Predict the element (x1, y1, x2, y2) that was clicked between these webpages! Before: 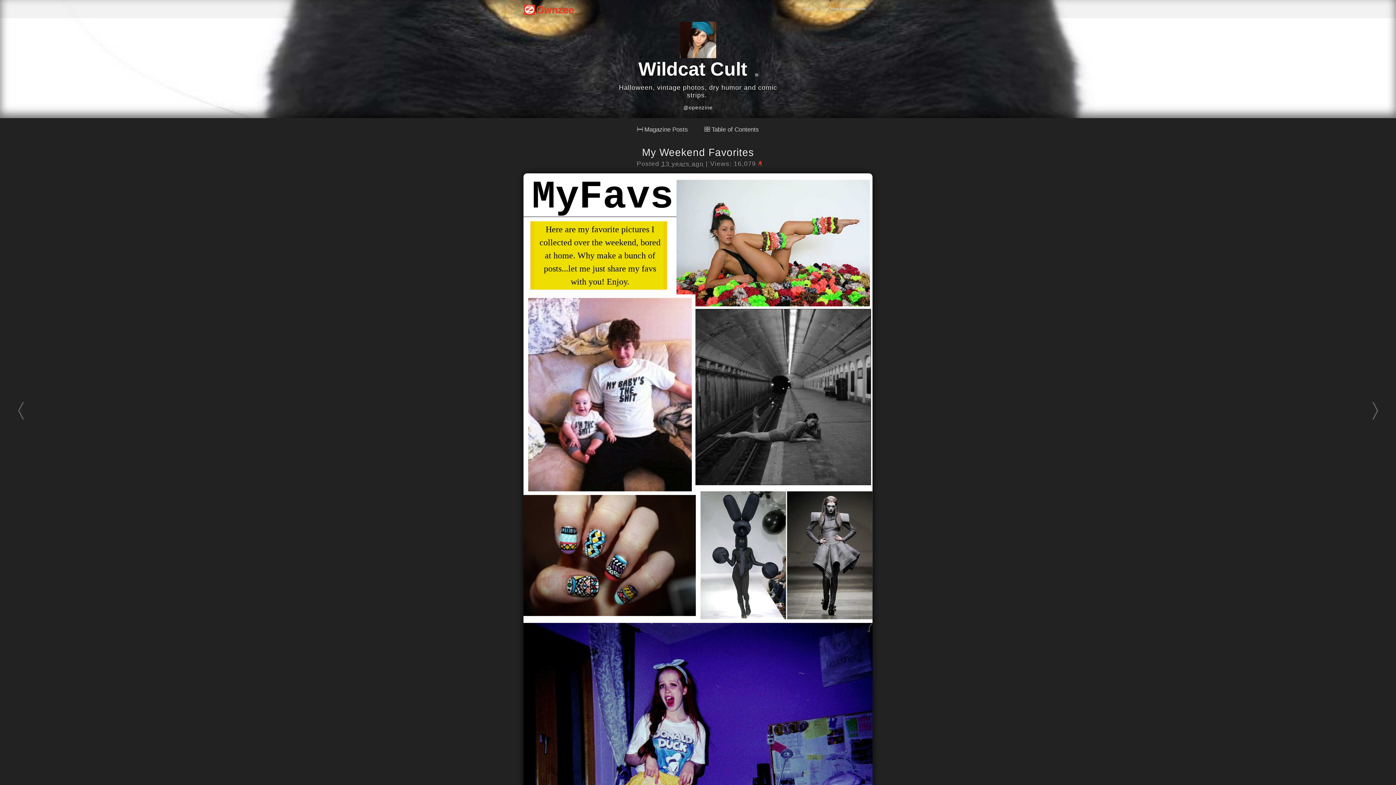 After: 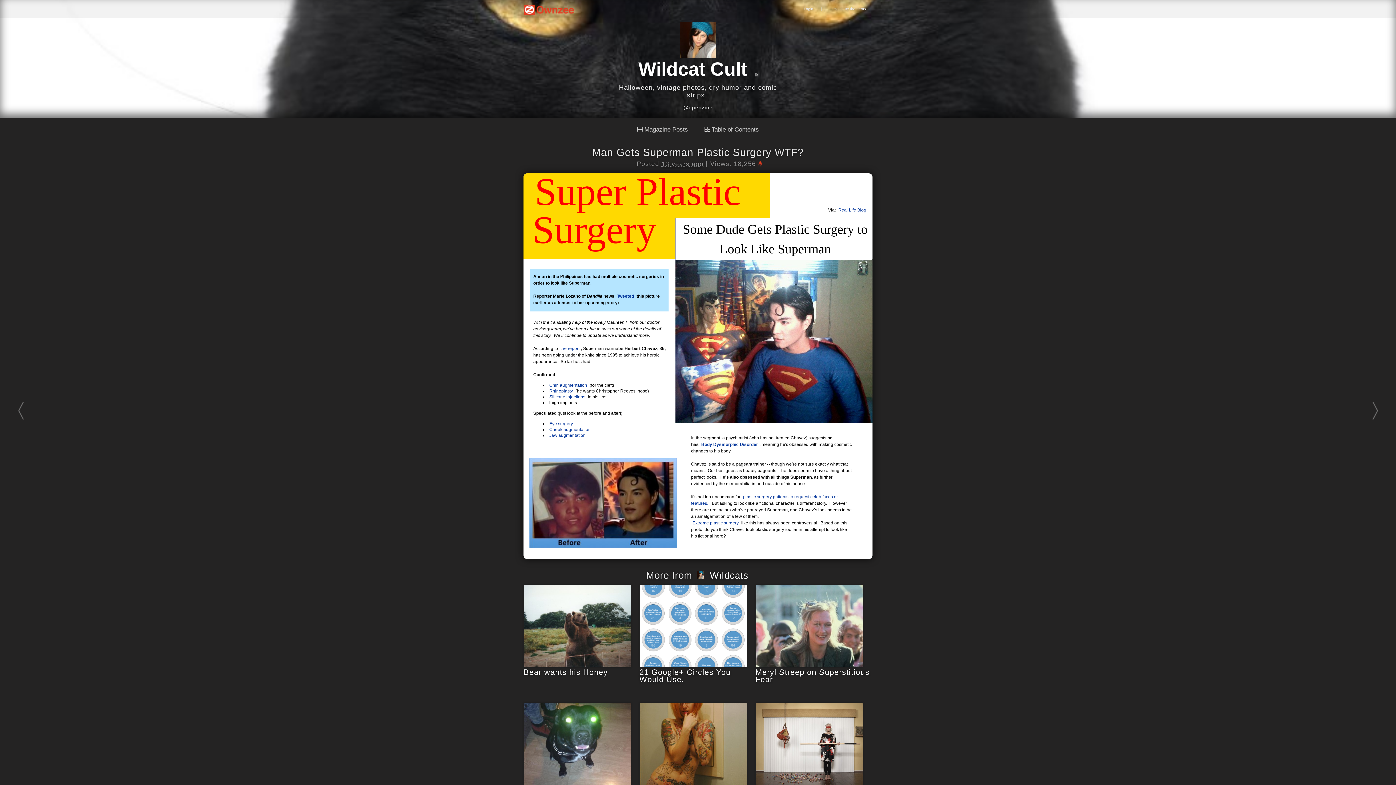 Action: bbox: (3, 392, 38, 438) label:  Man Gets Superman Plastic Surgery WTF?